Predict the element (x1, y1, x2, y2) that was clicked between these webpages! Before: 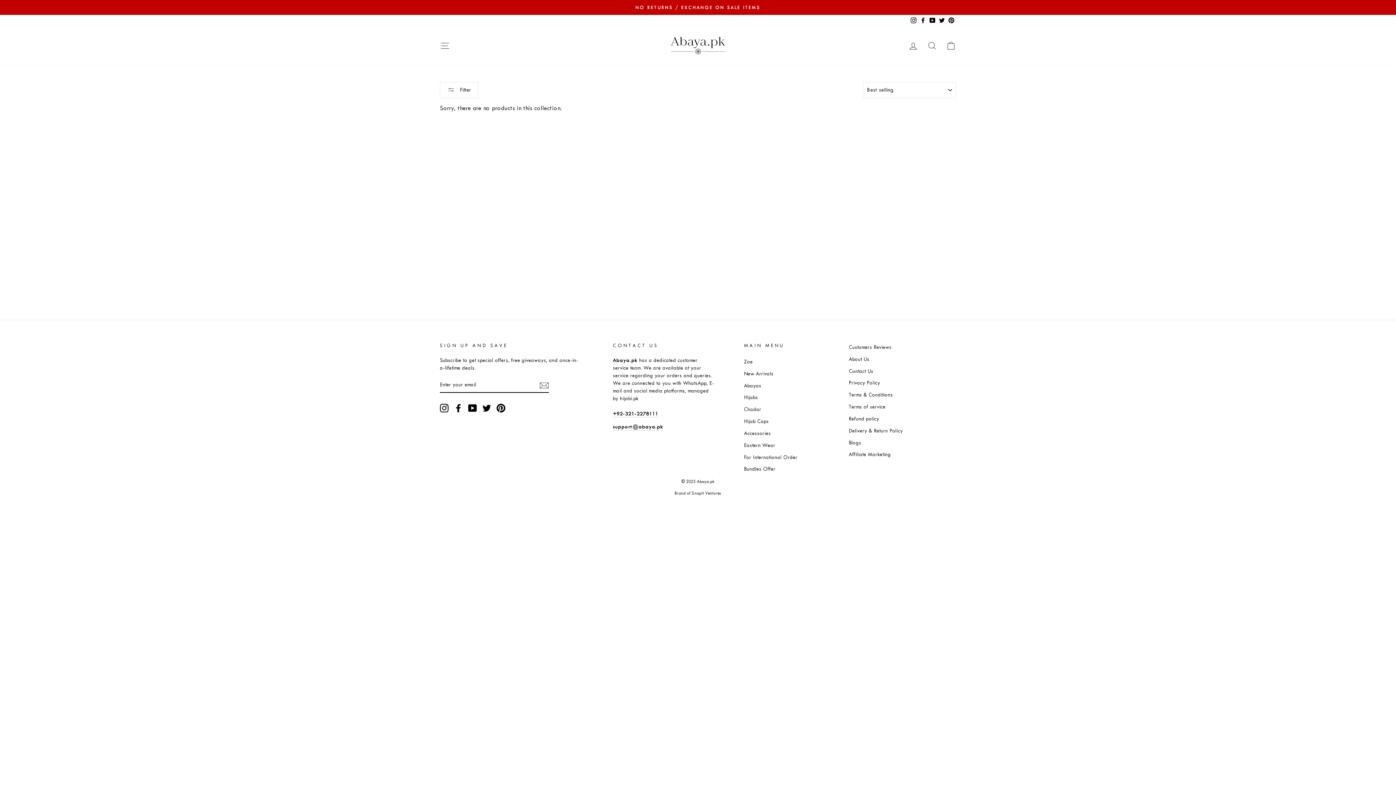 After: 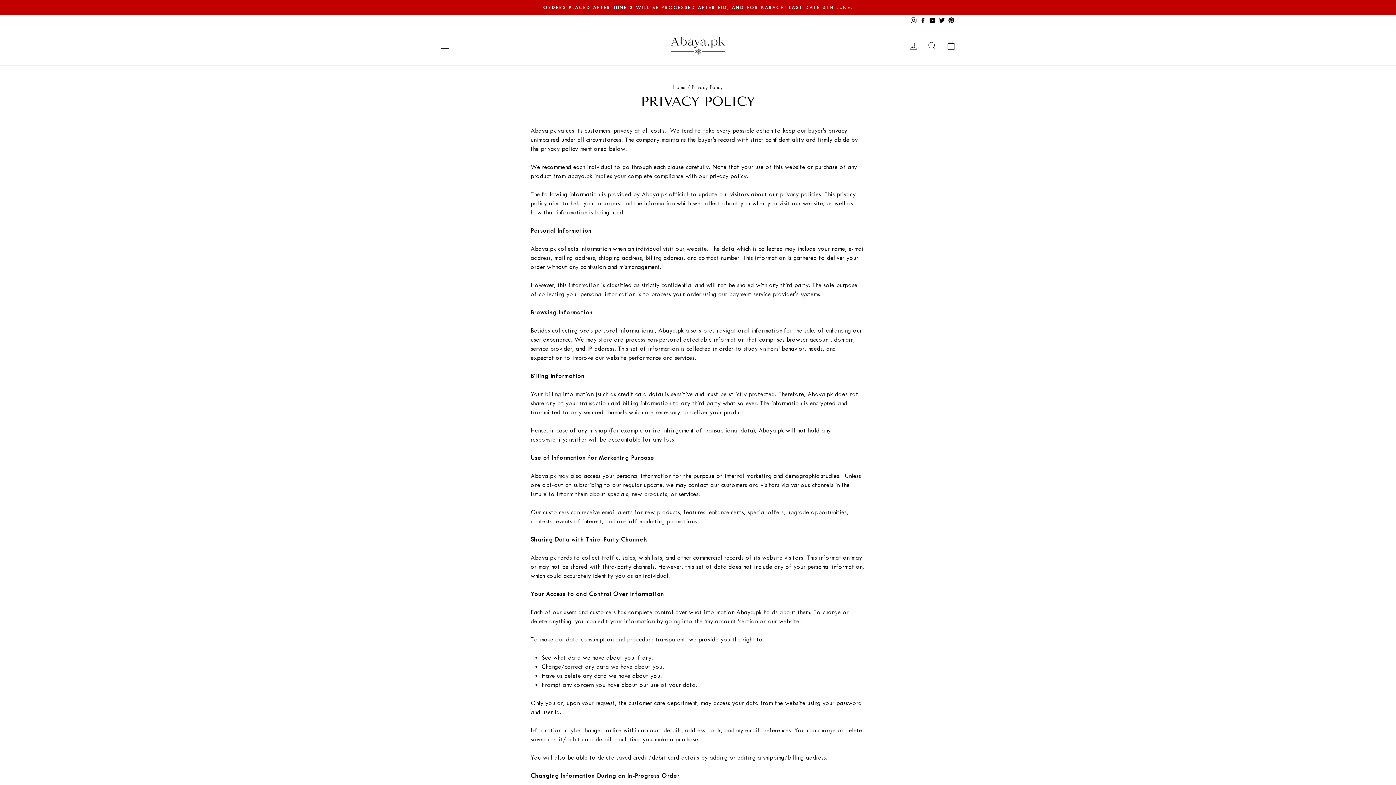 Action: label: Privacy Policy bbox: (849, 377, 880, 388)